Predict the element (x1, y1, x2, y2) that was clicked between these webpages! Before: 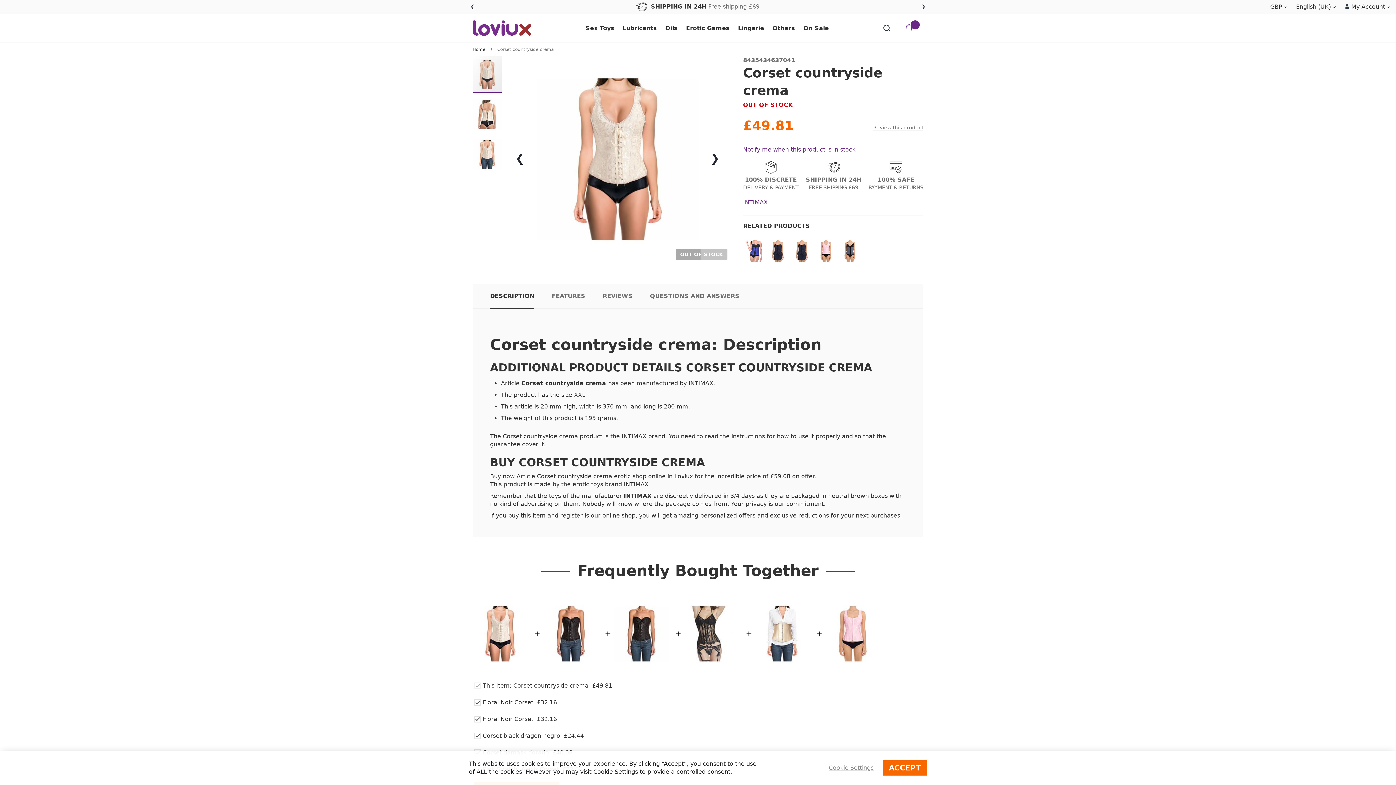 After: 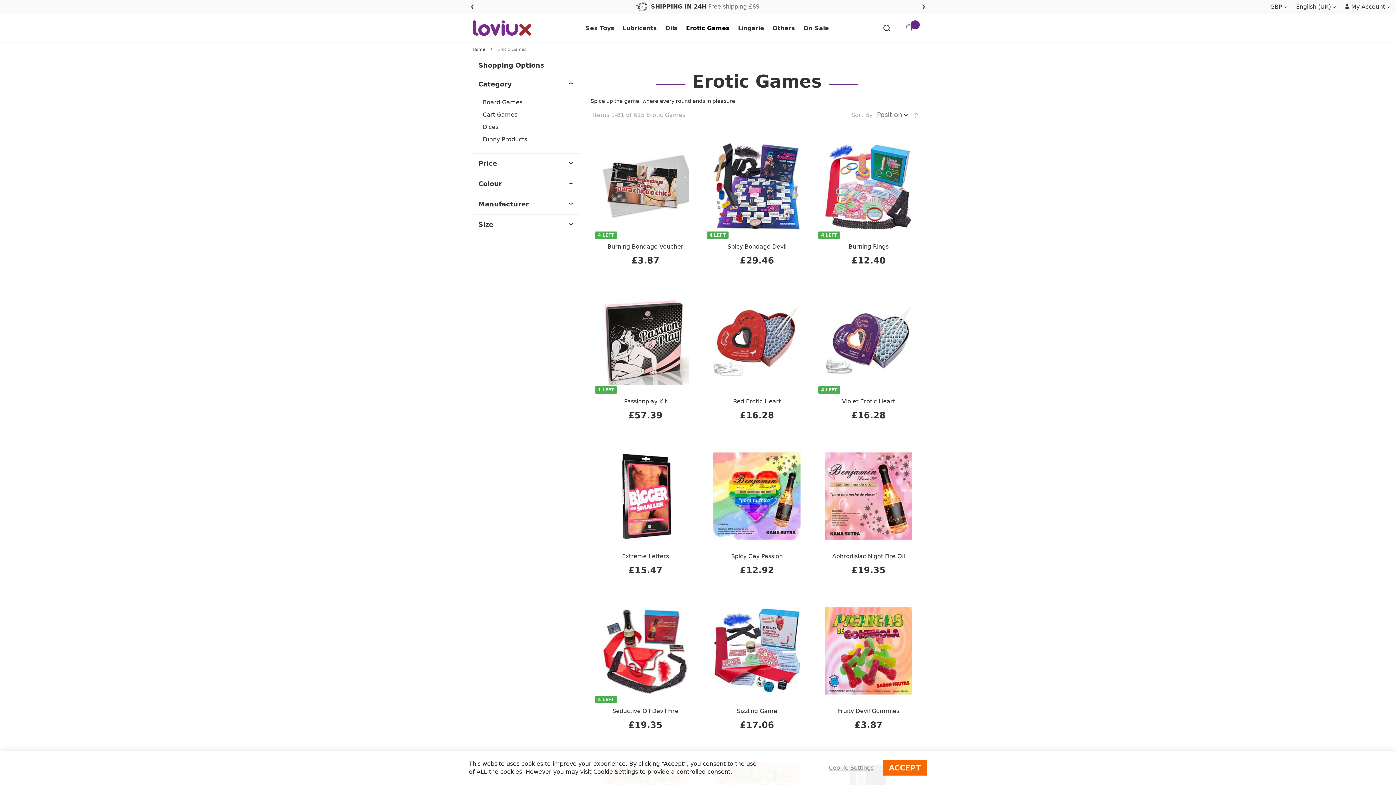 Action: label: Erotic Games bbox: (678, 13, 730, 43)